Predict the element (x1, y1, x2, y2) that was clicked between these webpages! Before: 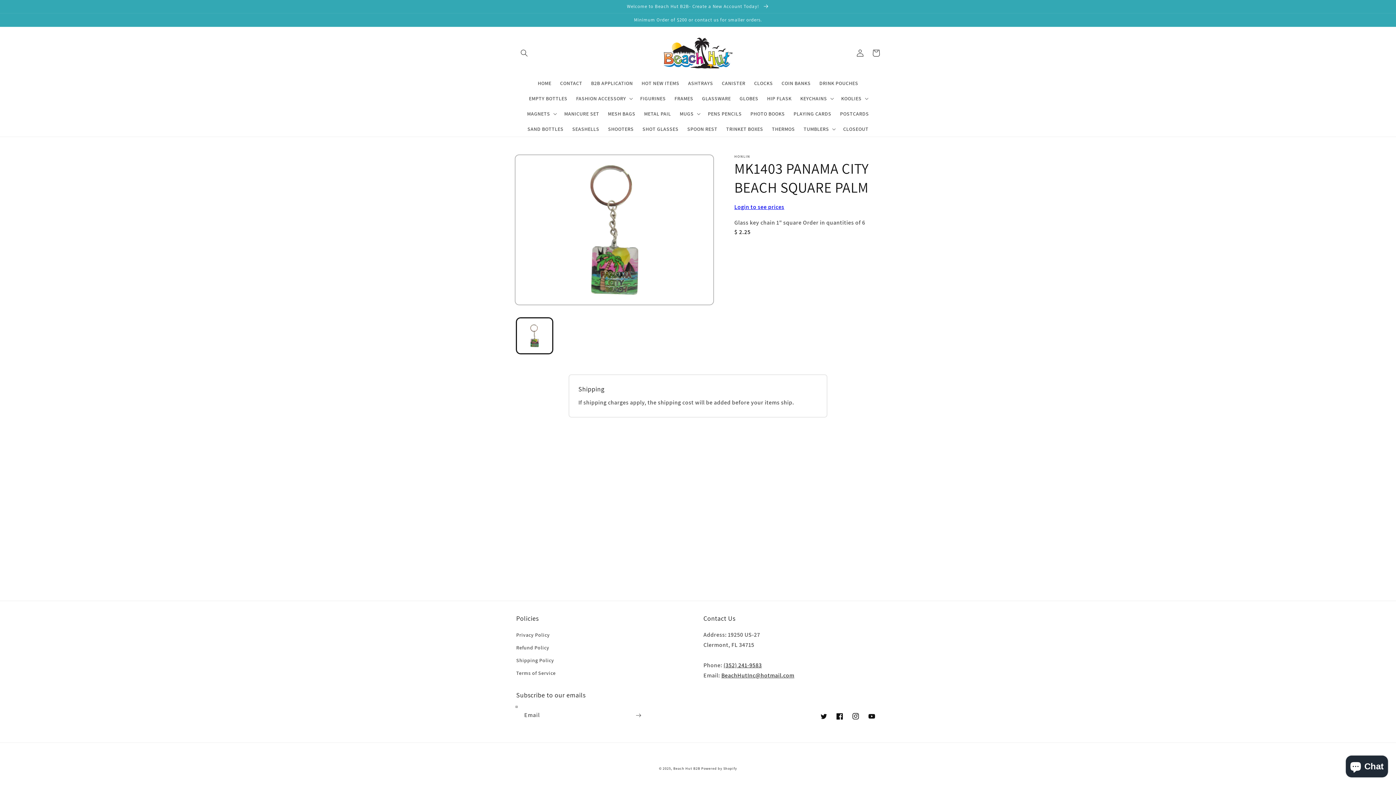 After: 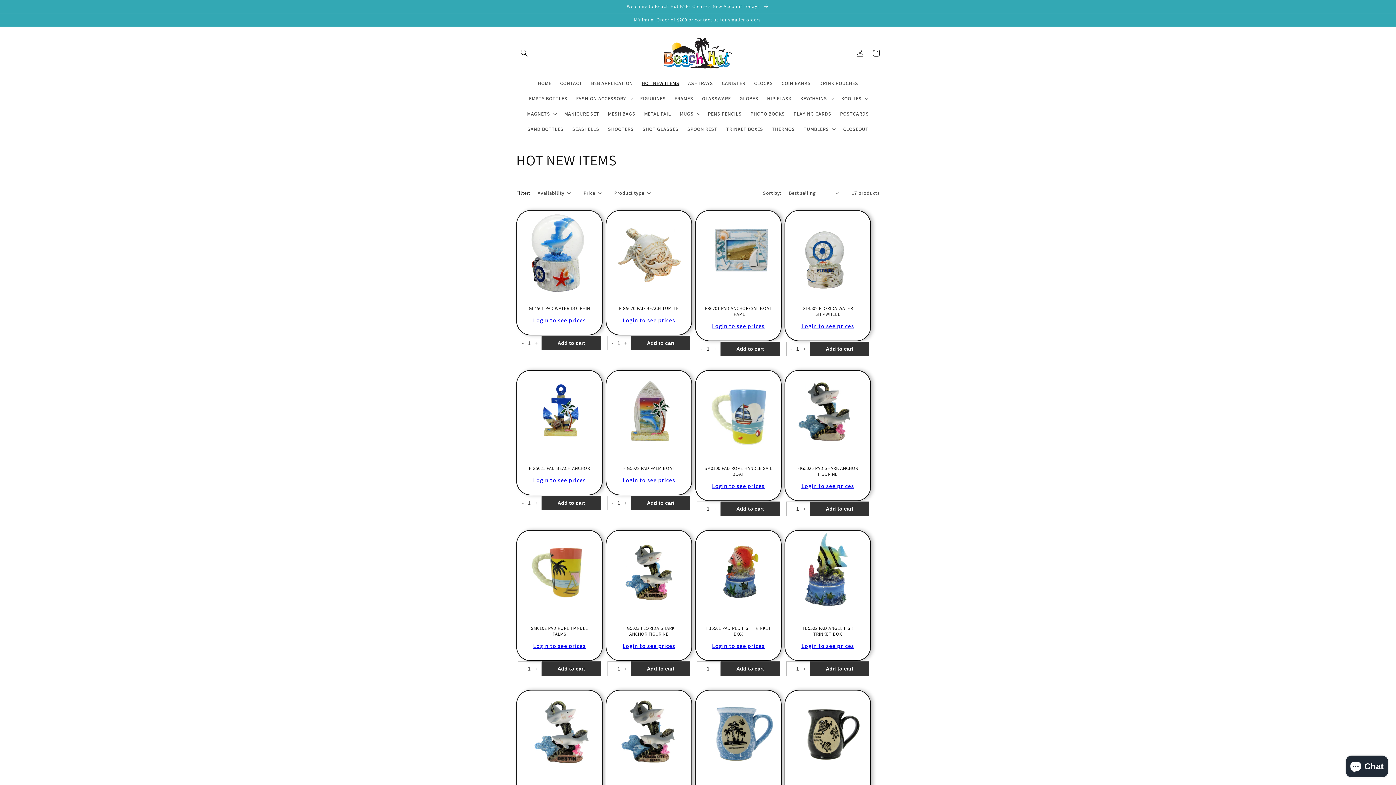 Action: bbox: (637, 75, 683, 90) label: HOT NEW ITEMS